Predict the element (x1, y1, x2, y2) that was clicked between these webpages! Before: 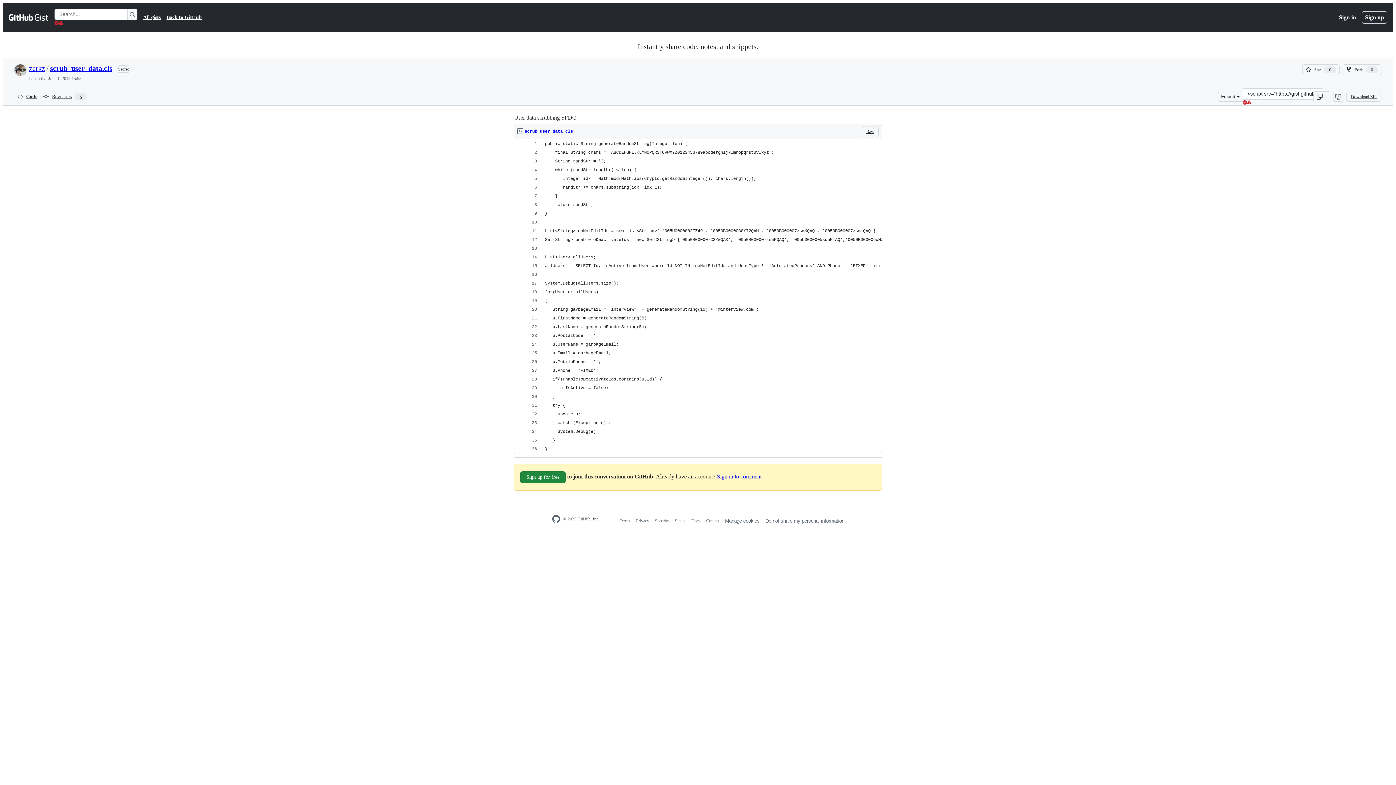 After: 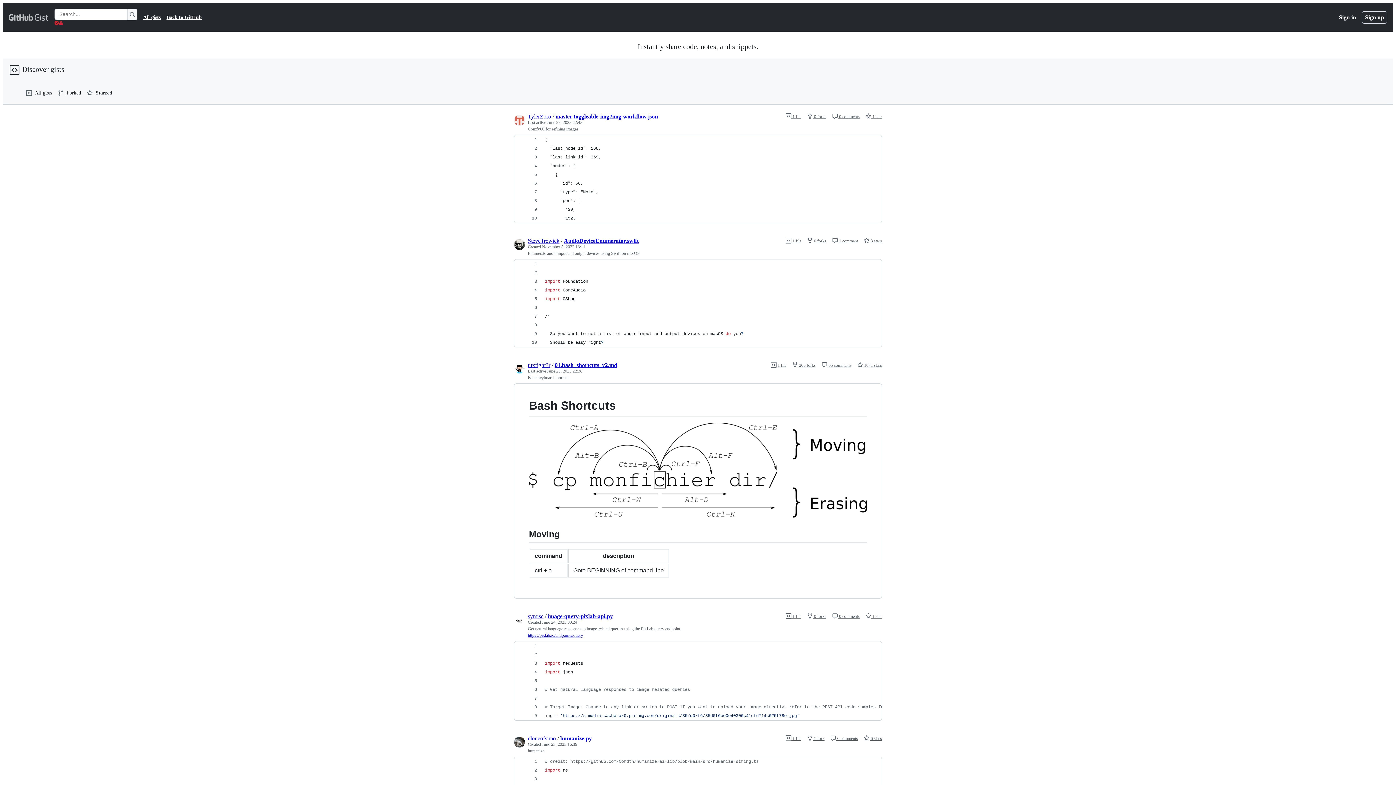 Action: label: Gist Homepage  bbox: (8, 12, 48, 21)